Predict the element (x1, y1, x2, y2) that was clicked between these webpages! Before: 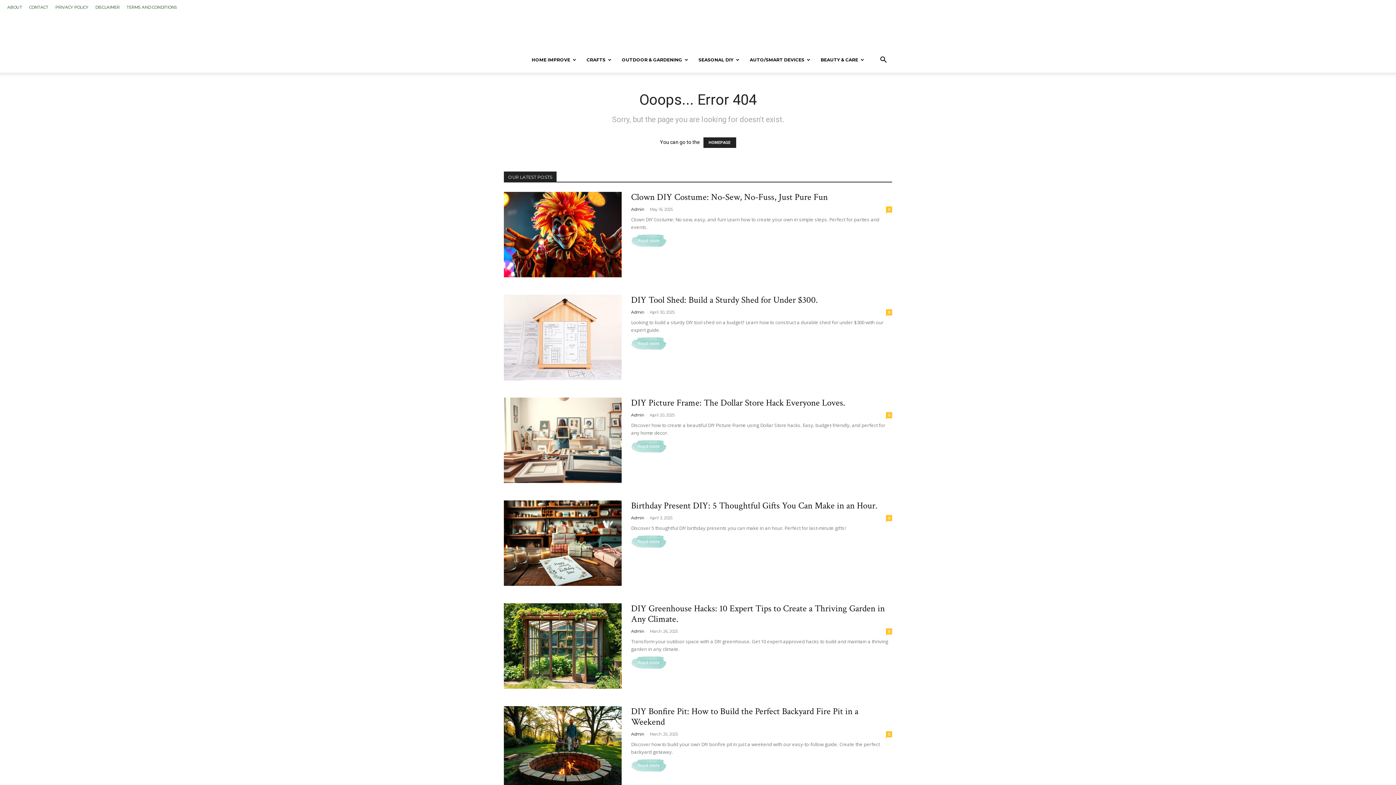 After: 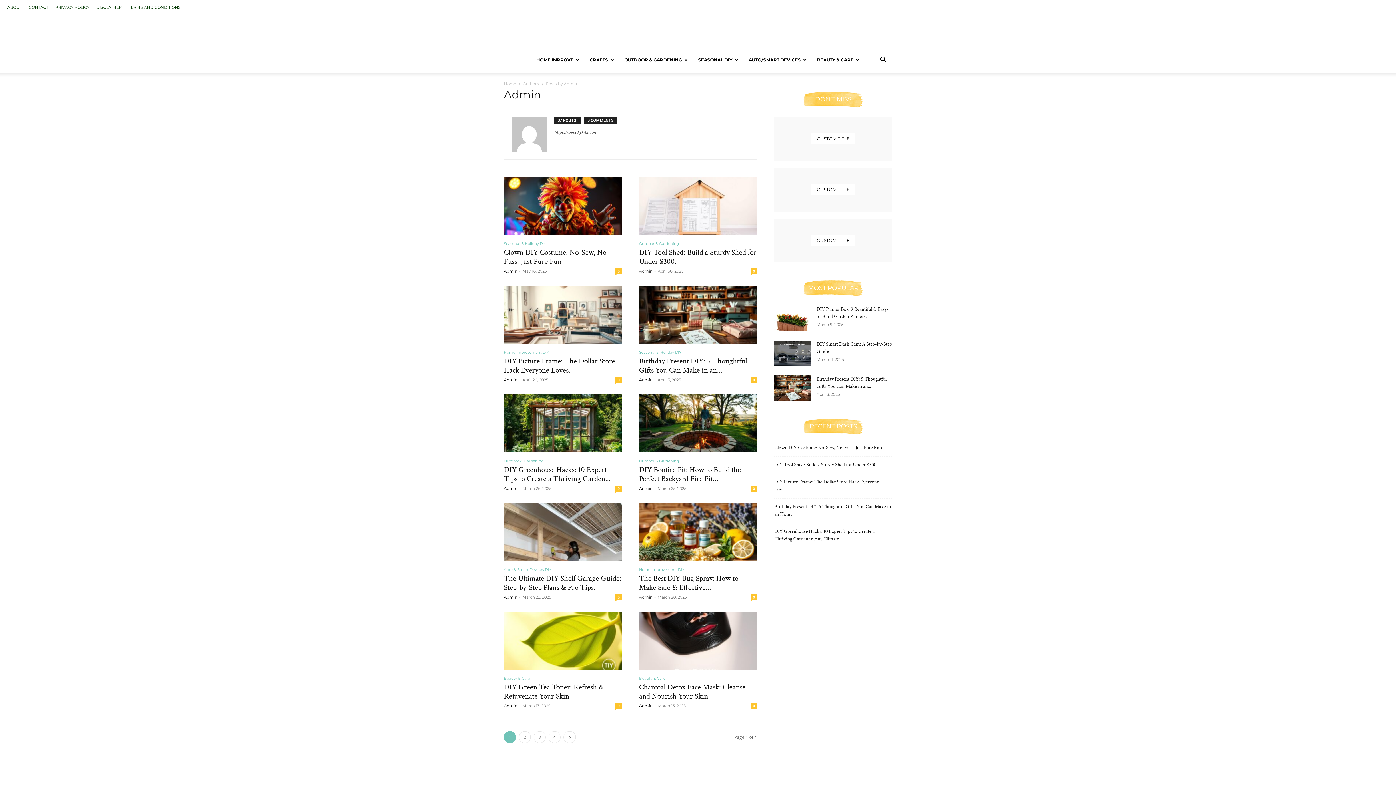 Action: bbox: (631, 732, 644, 737) label: Admin